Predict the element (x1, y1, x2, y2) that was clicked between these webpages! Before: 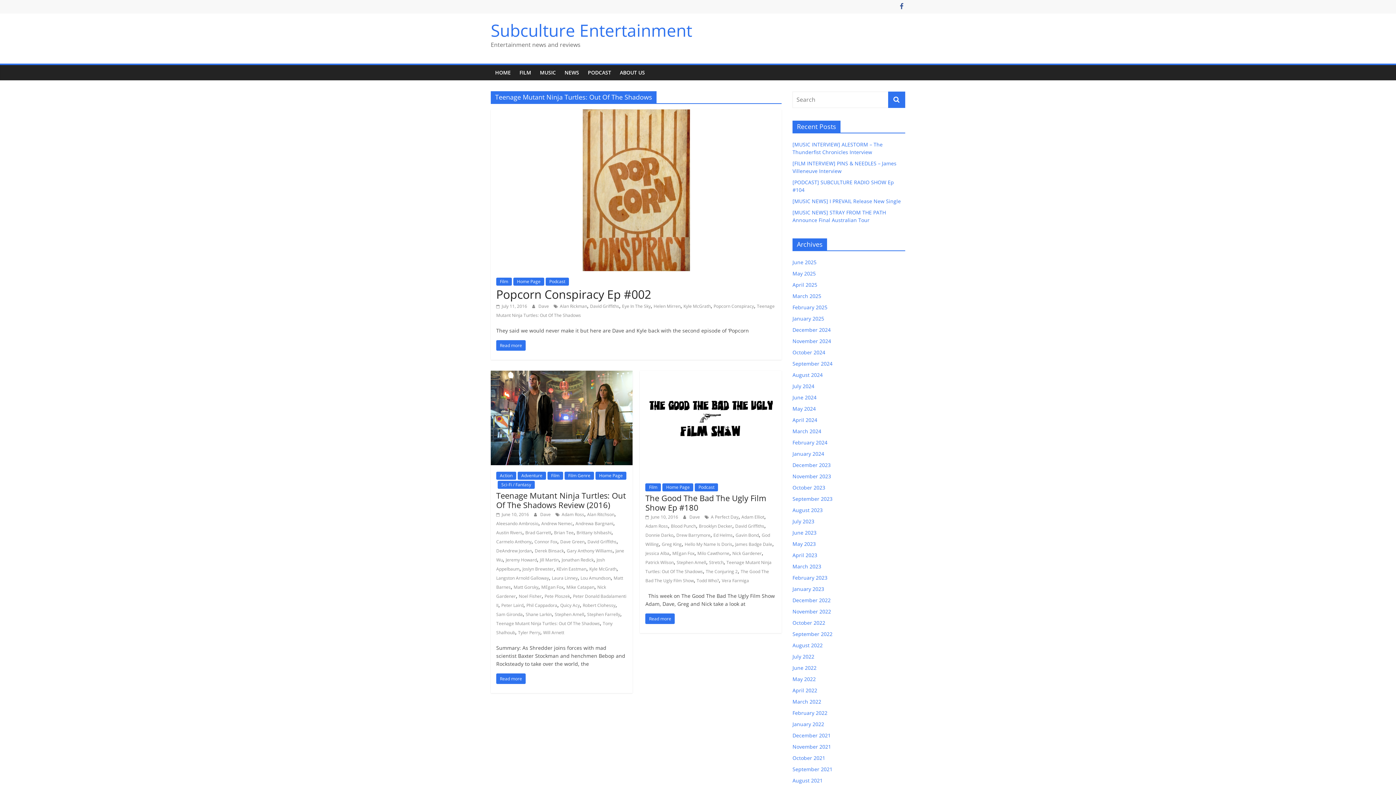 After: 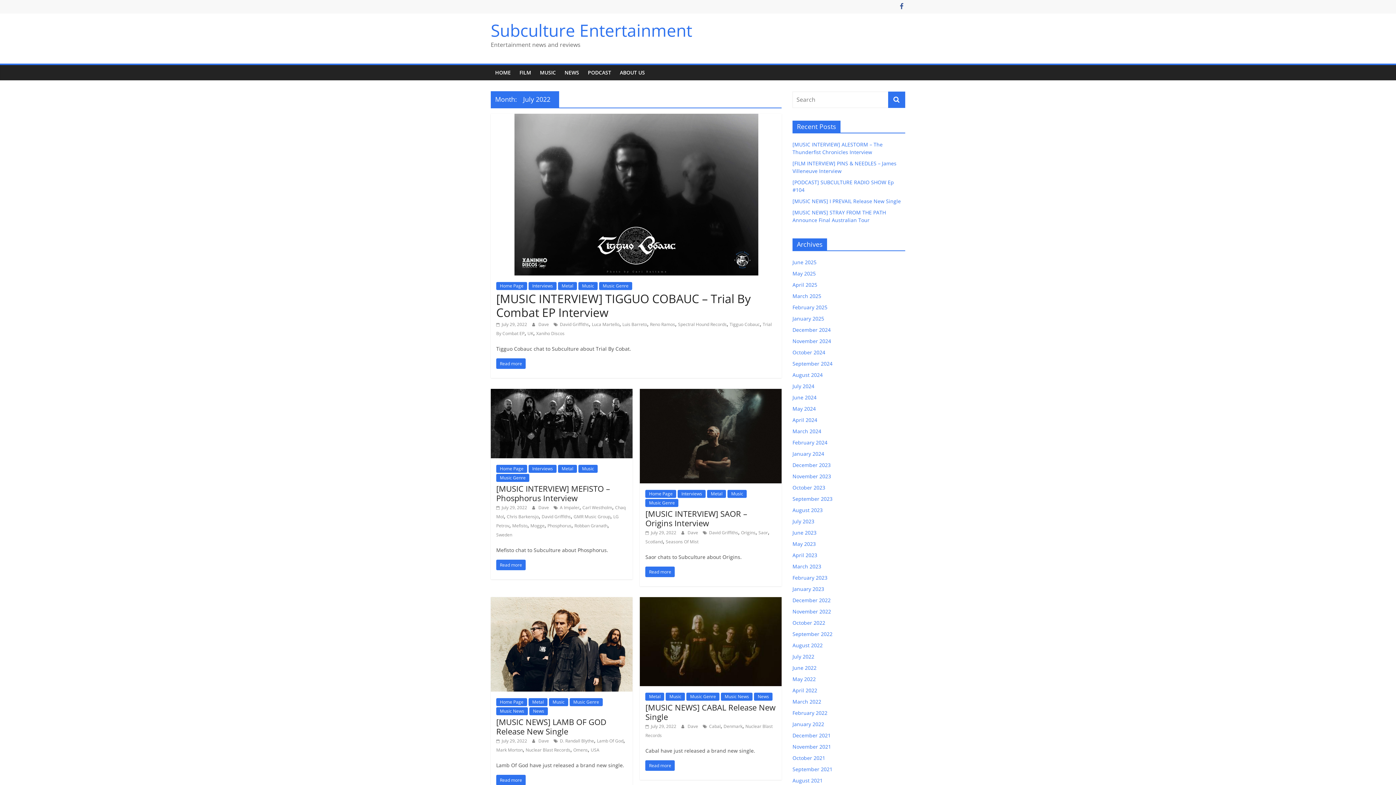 Action: bbox: (792, 653, 814, 660) label: July 2022